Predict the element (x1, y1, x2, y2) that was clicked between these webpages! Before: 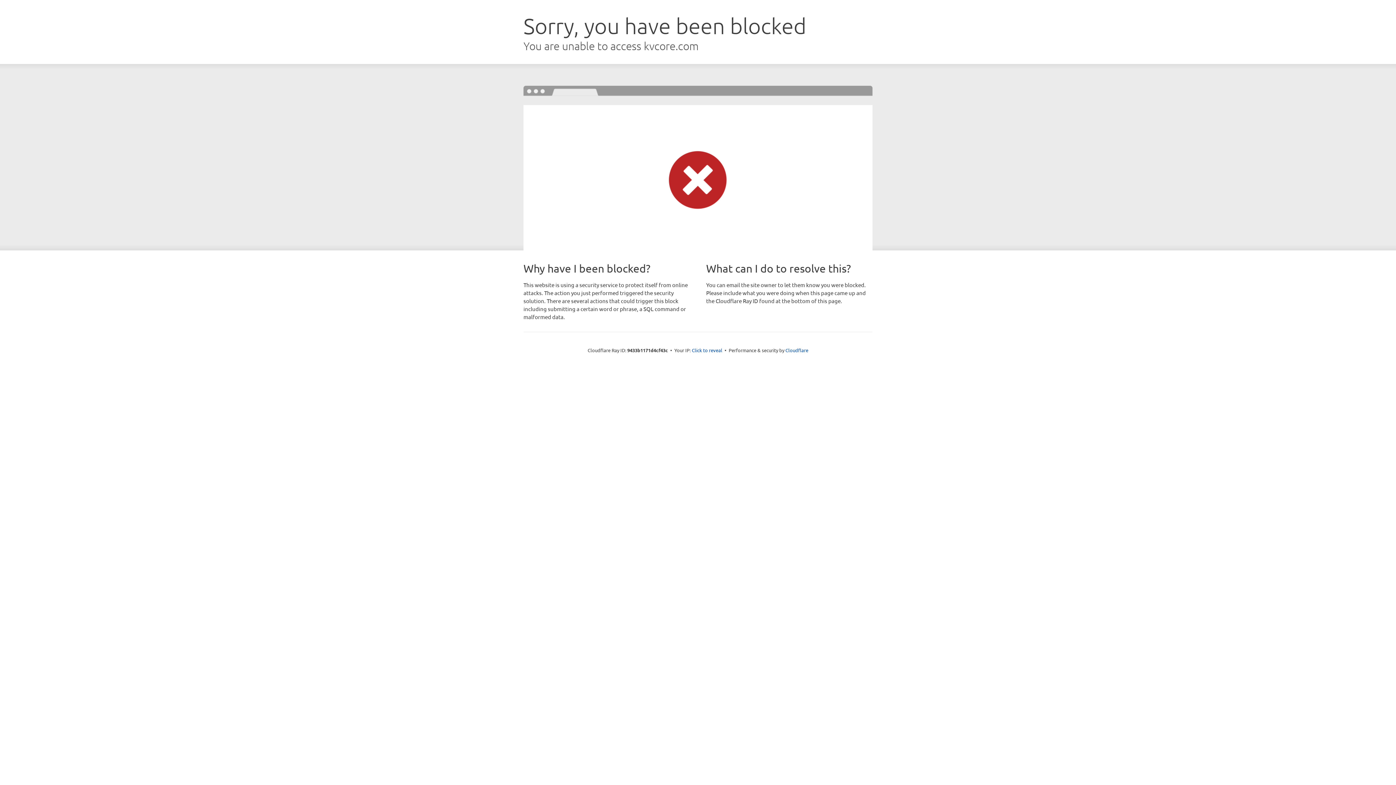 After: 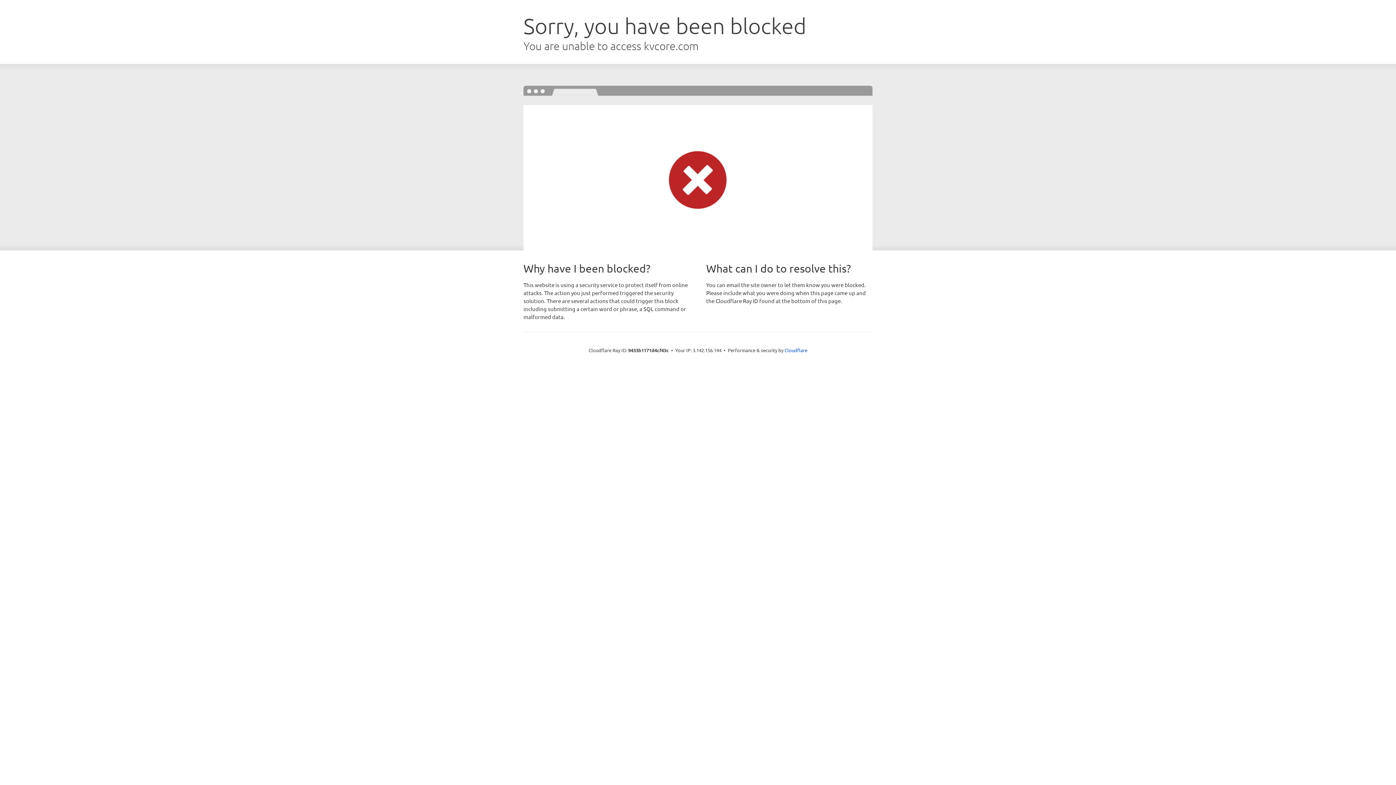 Action: bbox: (692, 346, 722, 353) label: Click to reveal